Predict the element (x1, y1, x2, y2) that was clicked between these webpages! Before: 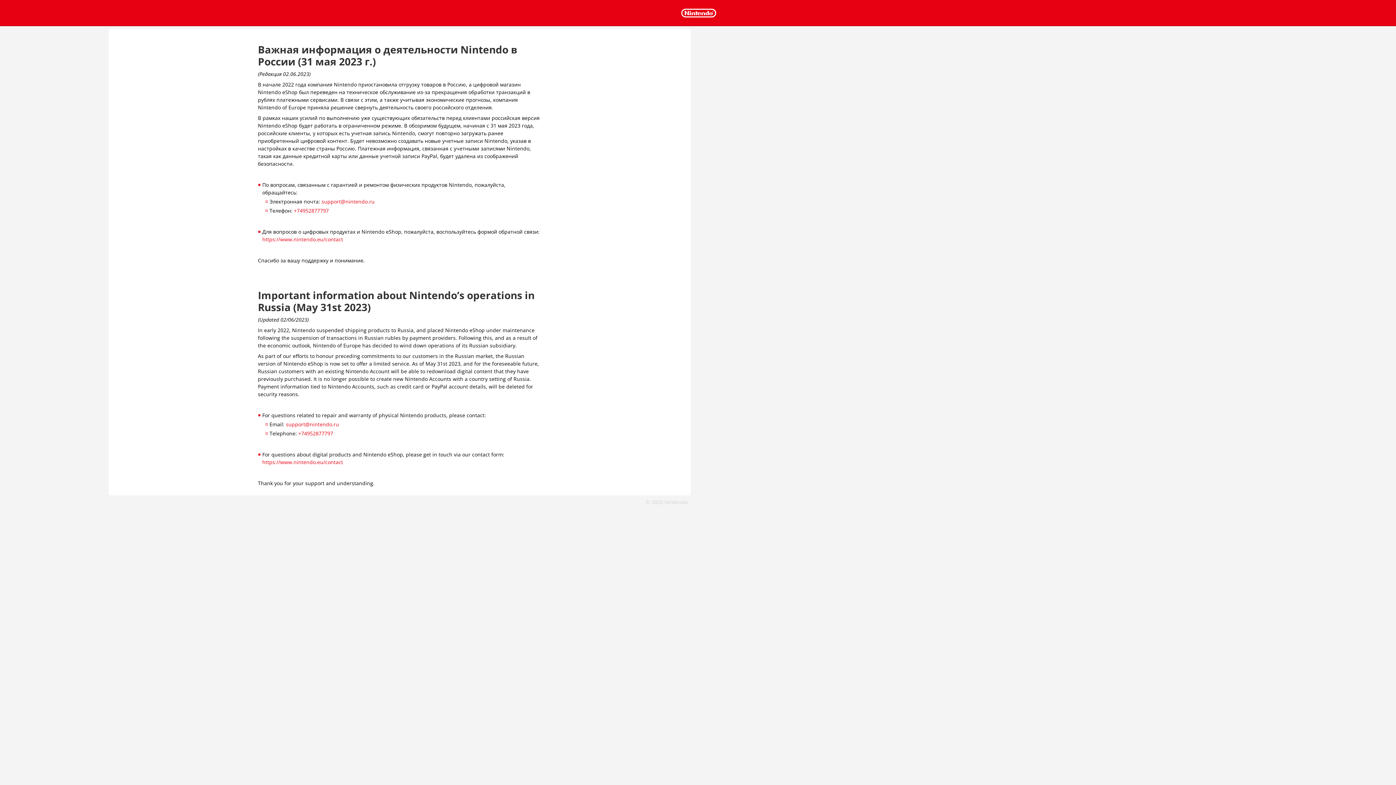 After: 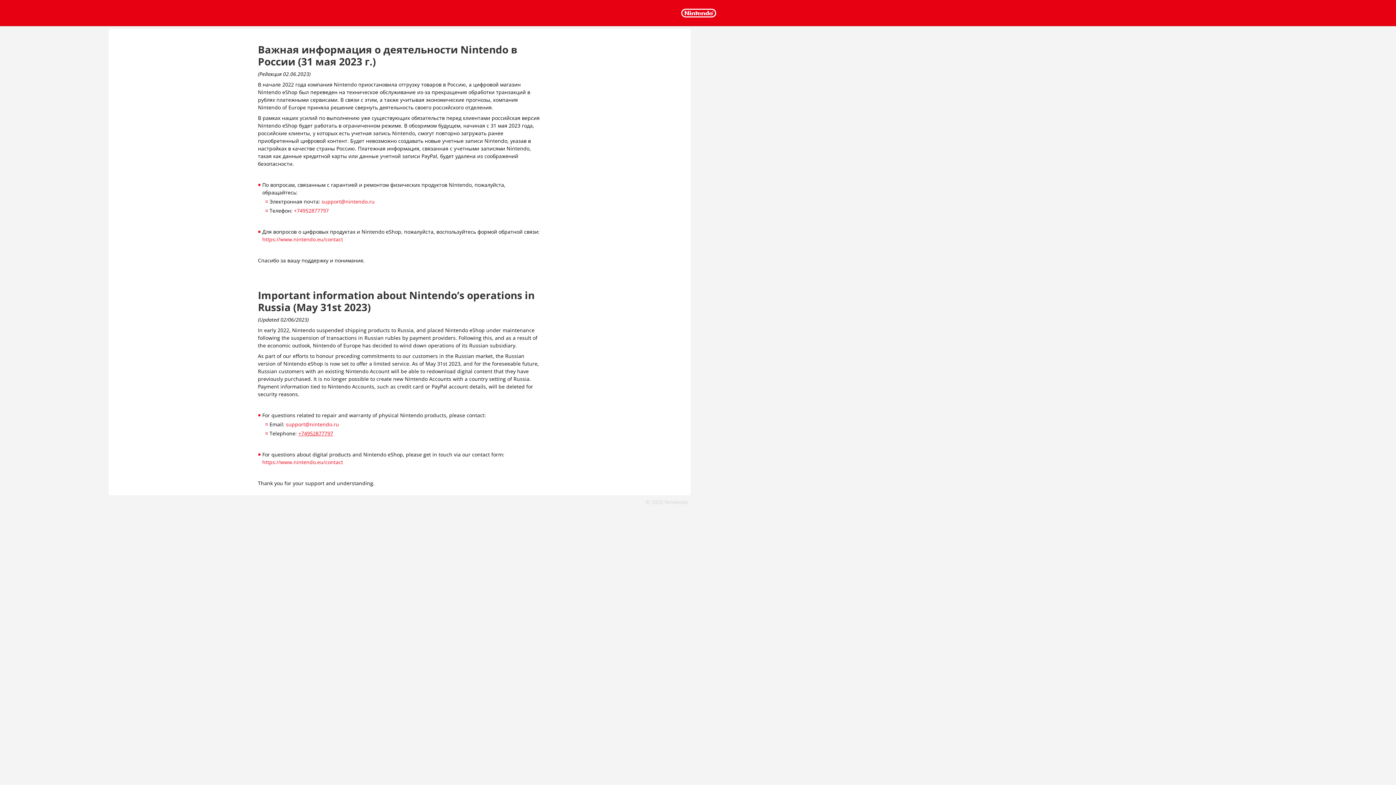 Action: label: +74952877797 bbox: (298, 430, 333, 437)